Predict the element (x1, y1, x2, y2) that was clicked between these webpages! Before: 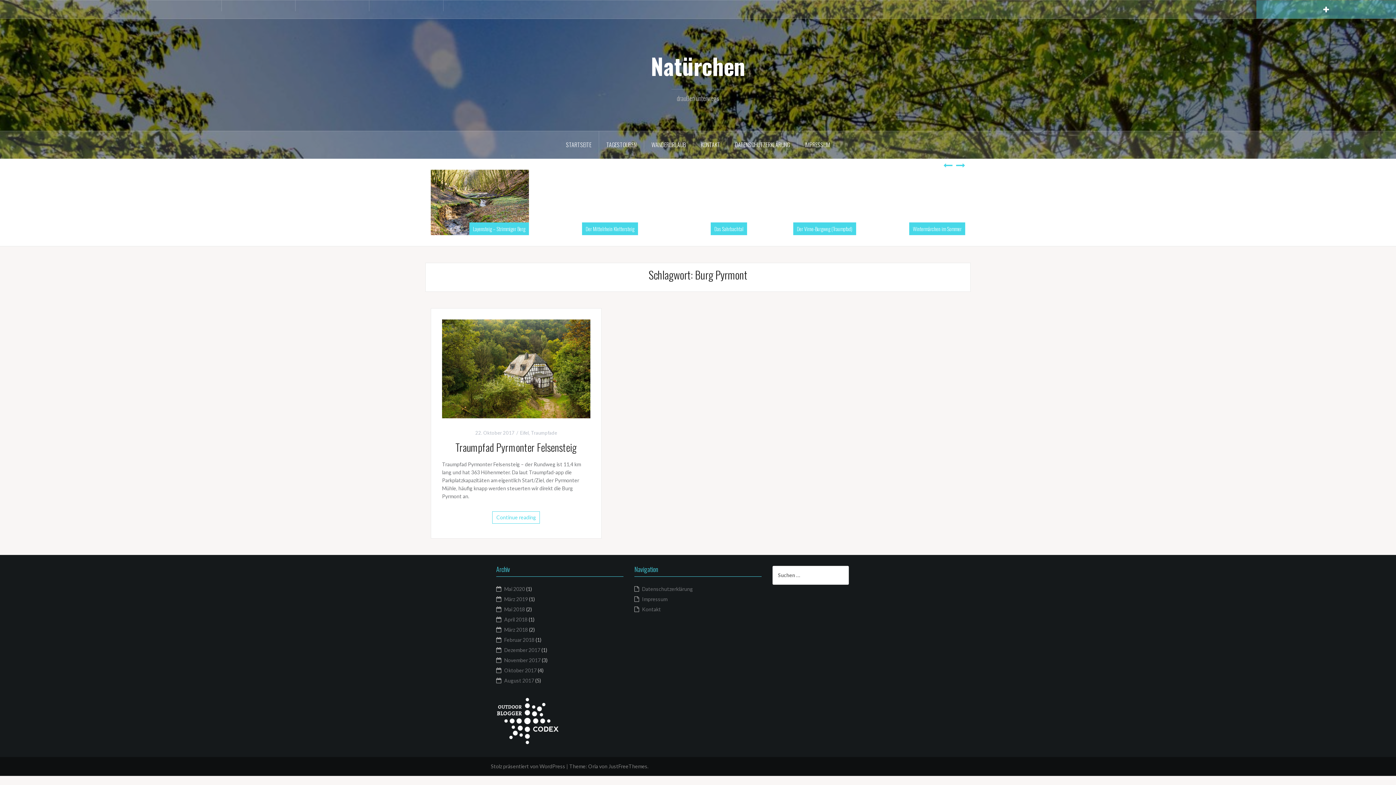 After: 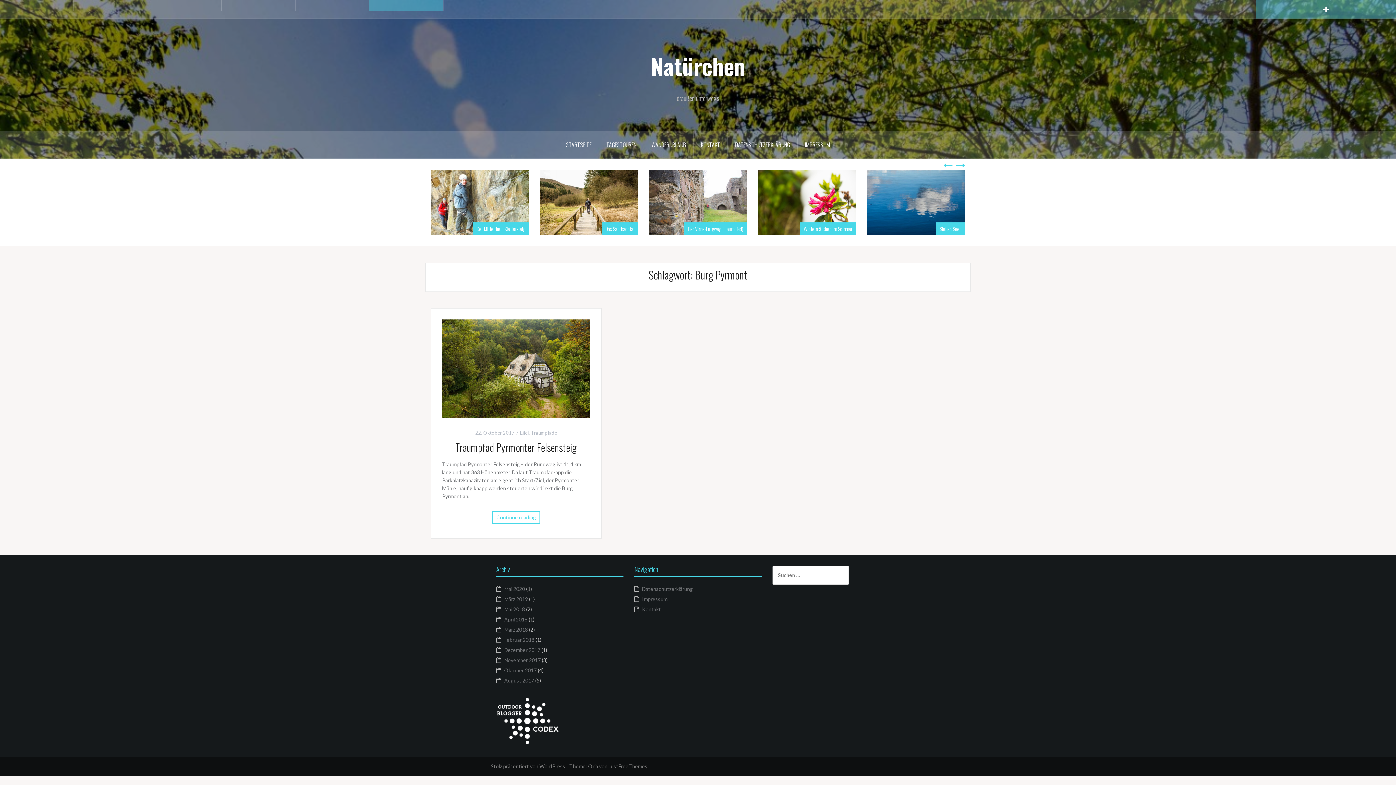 Action: label: Impressum bbox: (369, 0, 443, 11)